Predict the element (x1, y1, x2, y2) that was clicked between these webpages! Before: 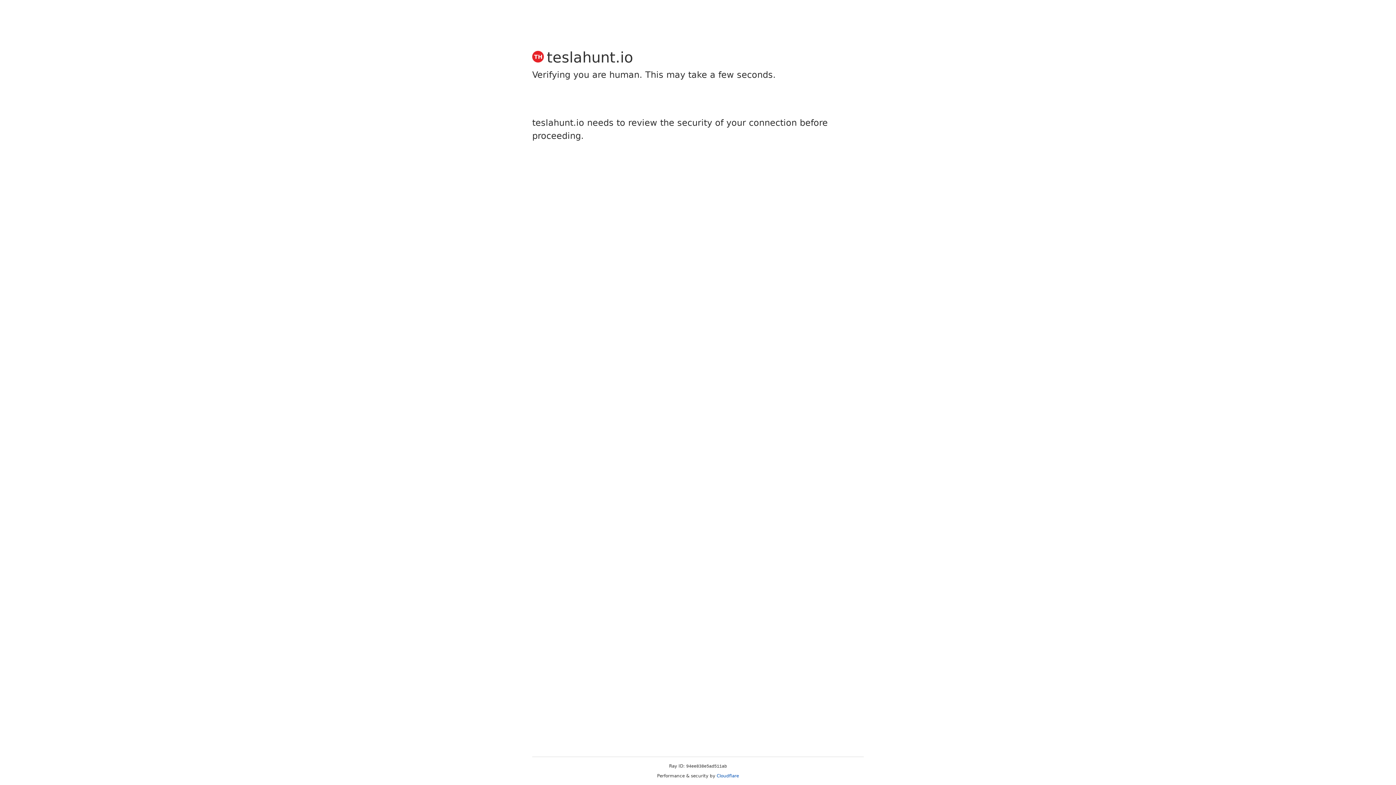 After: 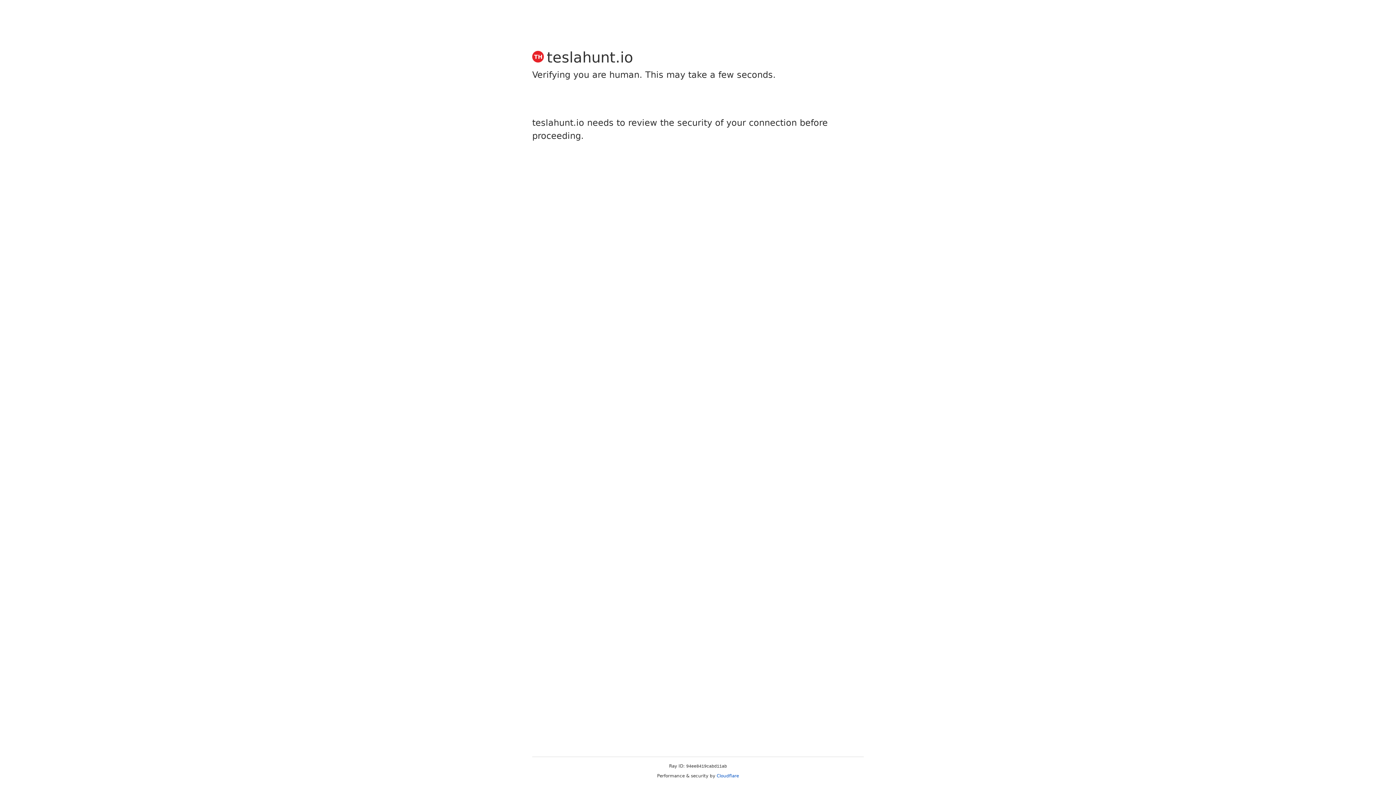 Action: bbox: (716, 773, 739, 778) label: Cloudflare